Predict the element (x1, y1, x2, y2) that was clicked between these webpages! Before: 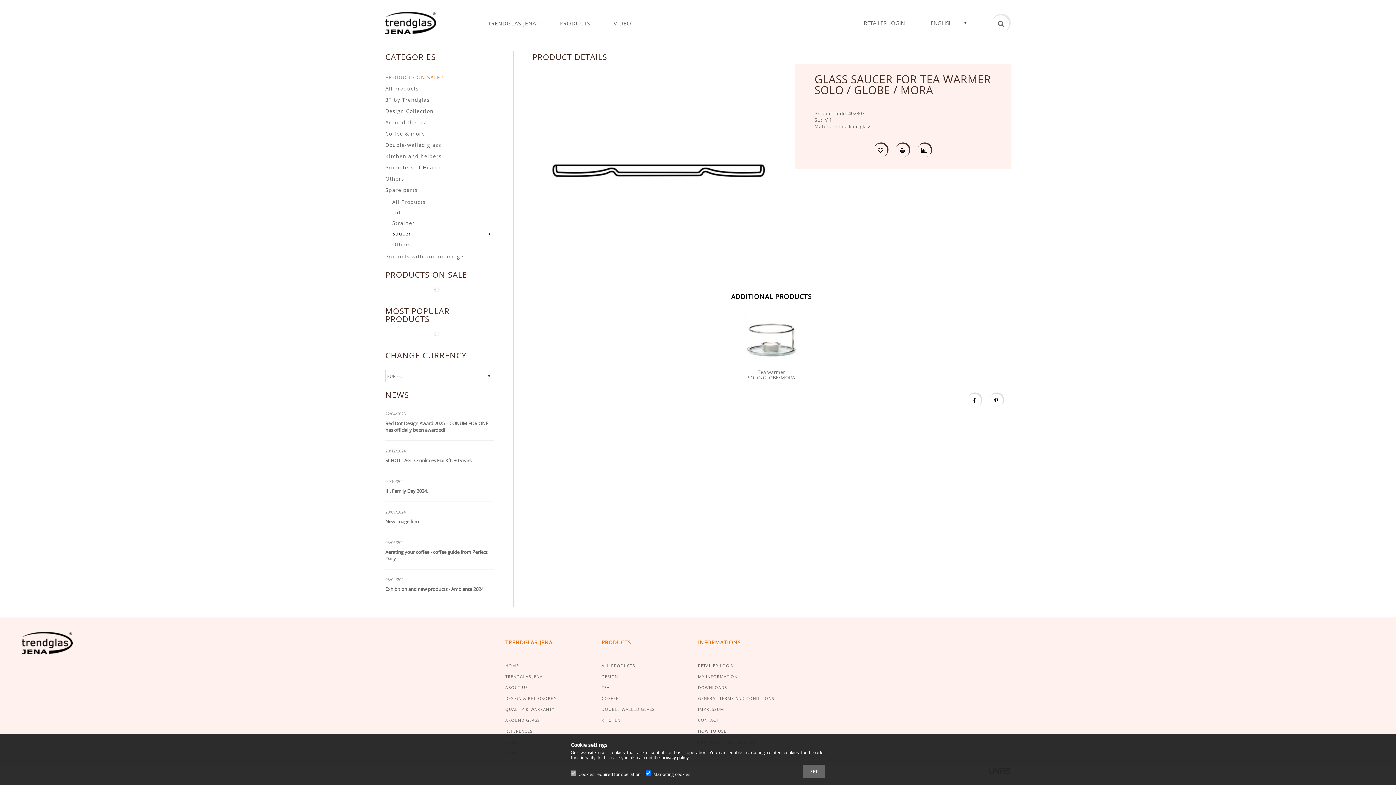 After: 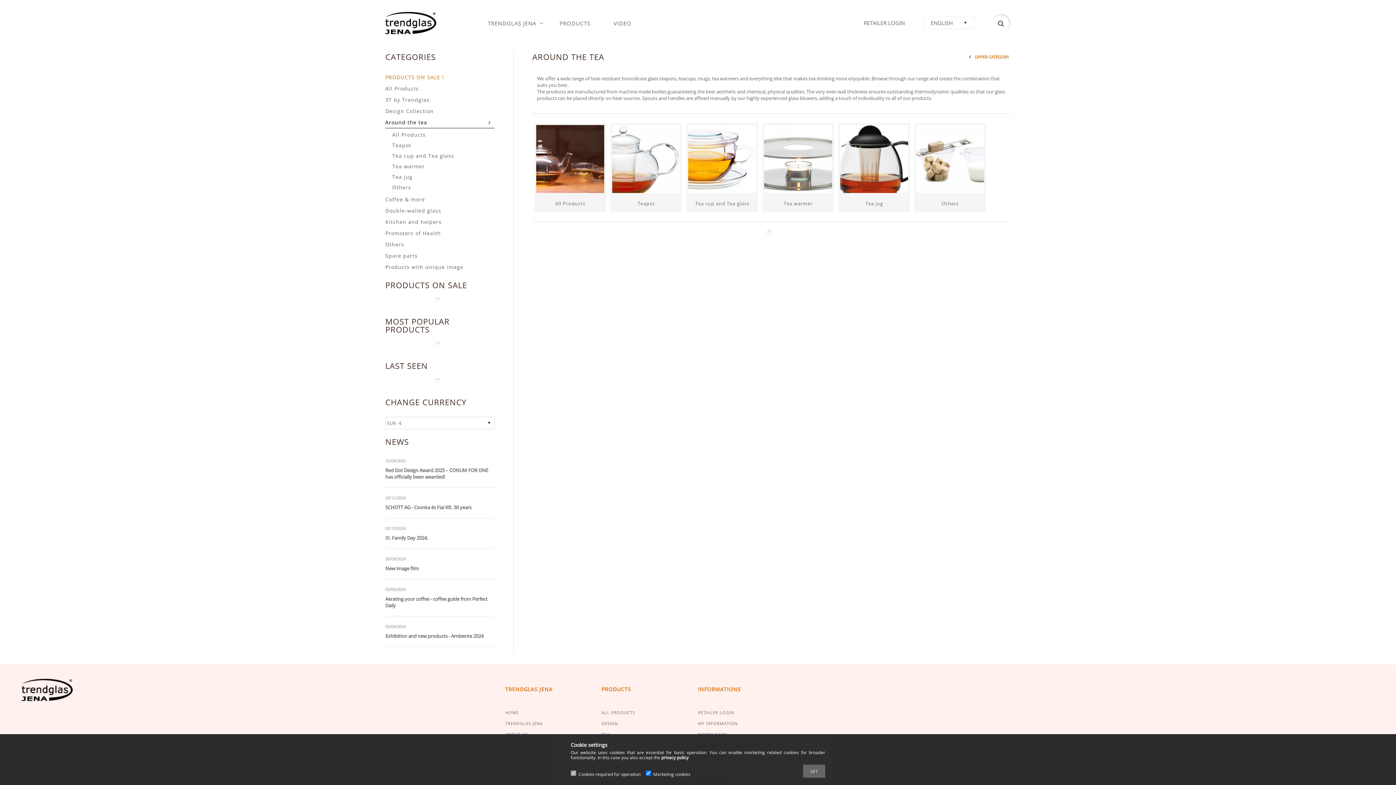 Action: label: TEA bbox: (601, 685, 609, 690)